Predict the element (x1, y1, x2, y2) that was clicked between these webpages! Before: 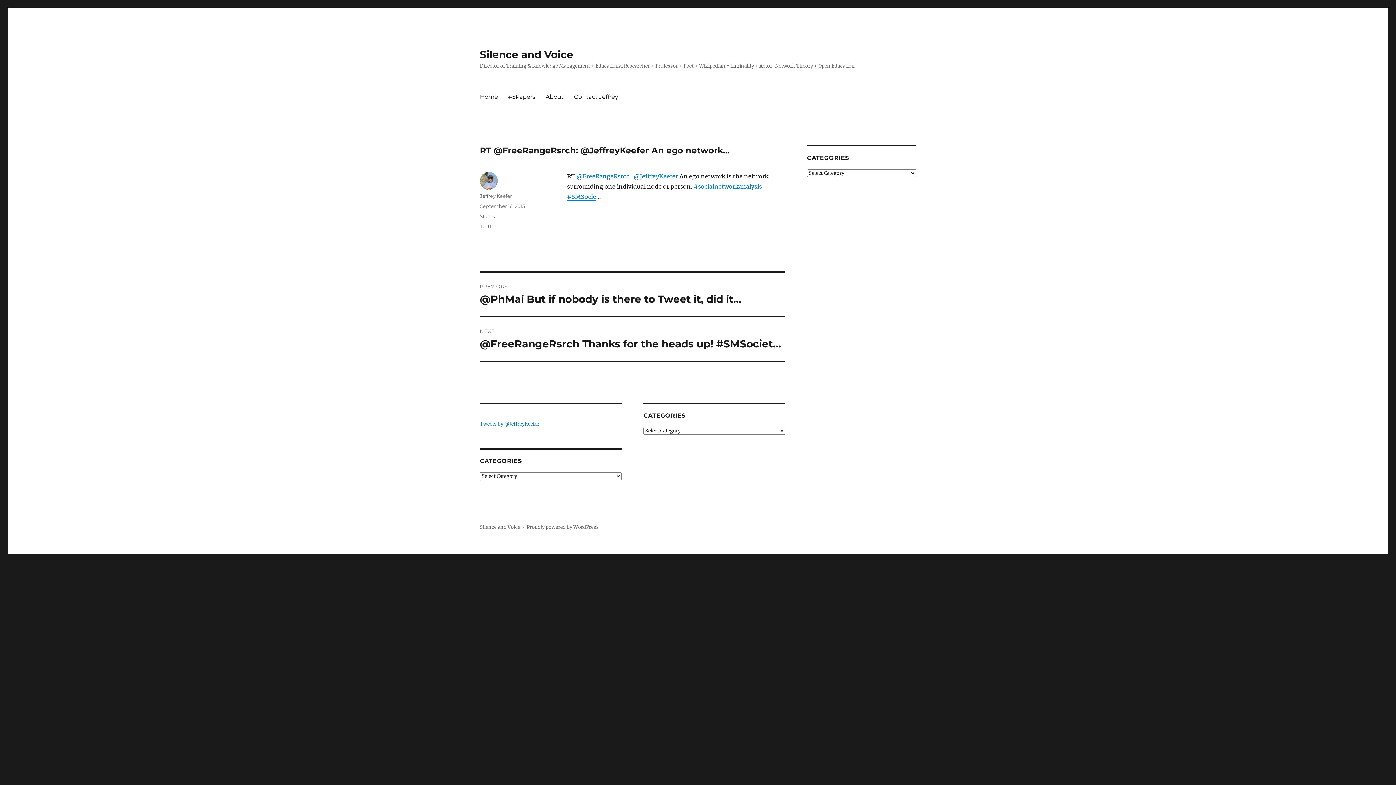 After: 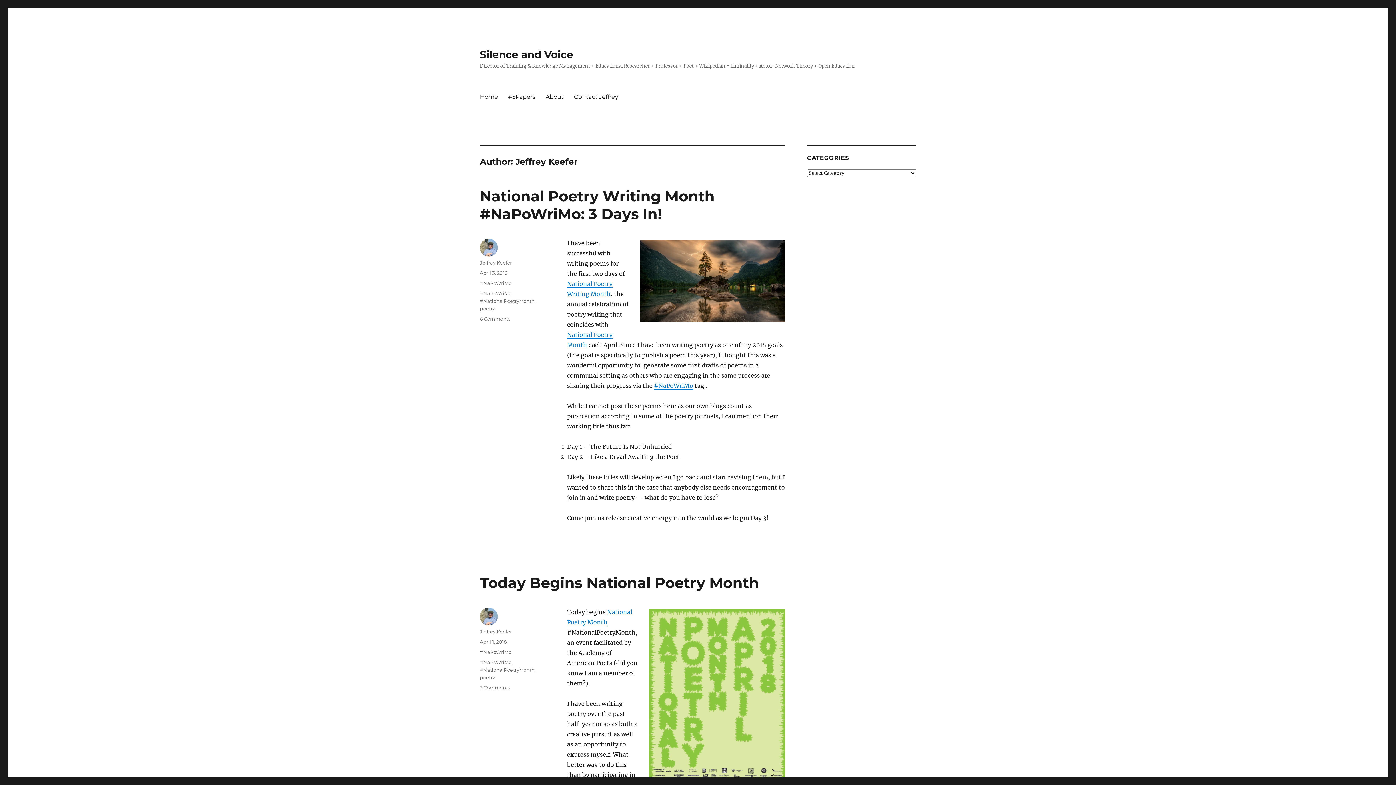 Action: bbox: (480, 193, 512, 198) label: Jeffrey Keefer